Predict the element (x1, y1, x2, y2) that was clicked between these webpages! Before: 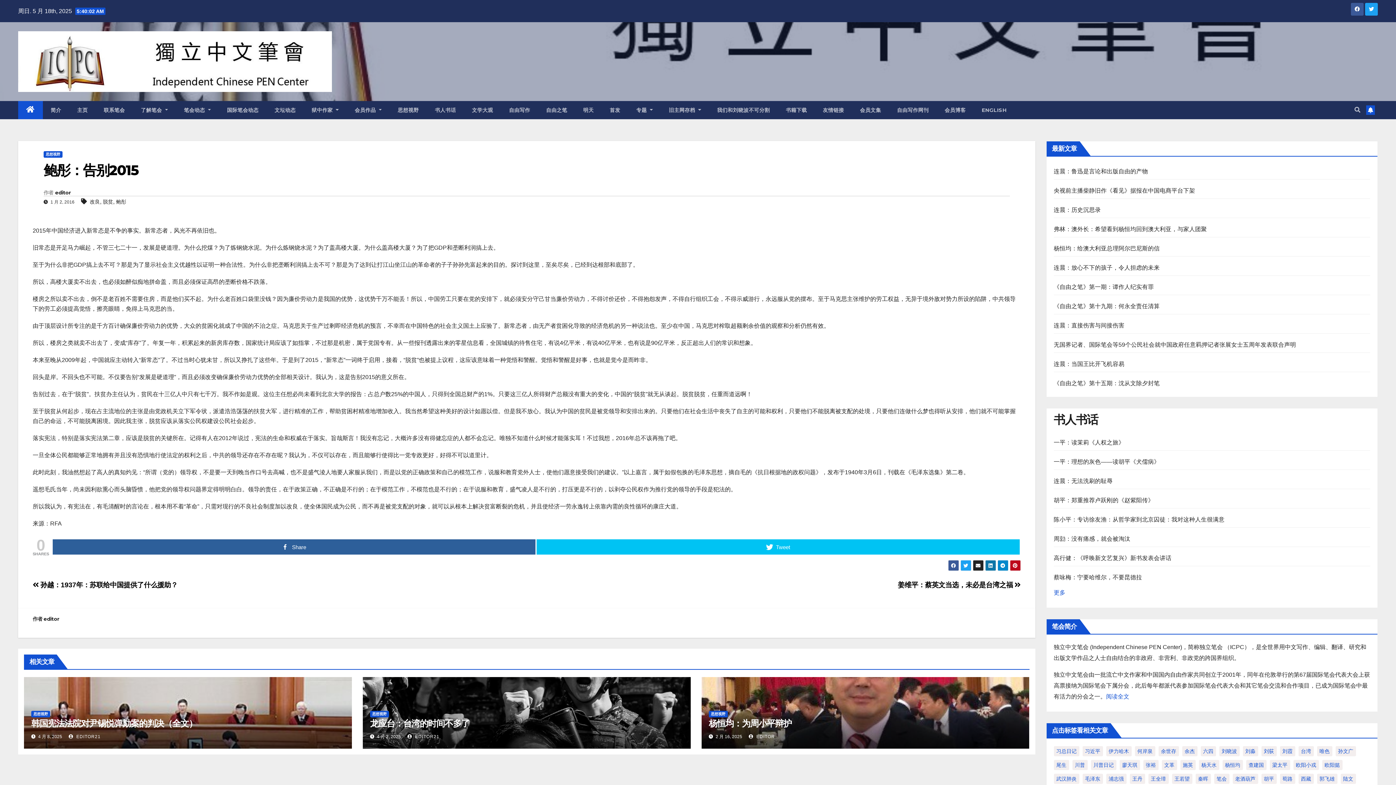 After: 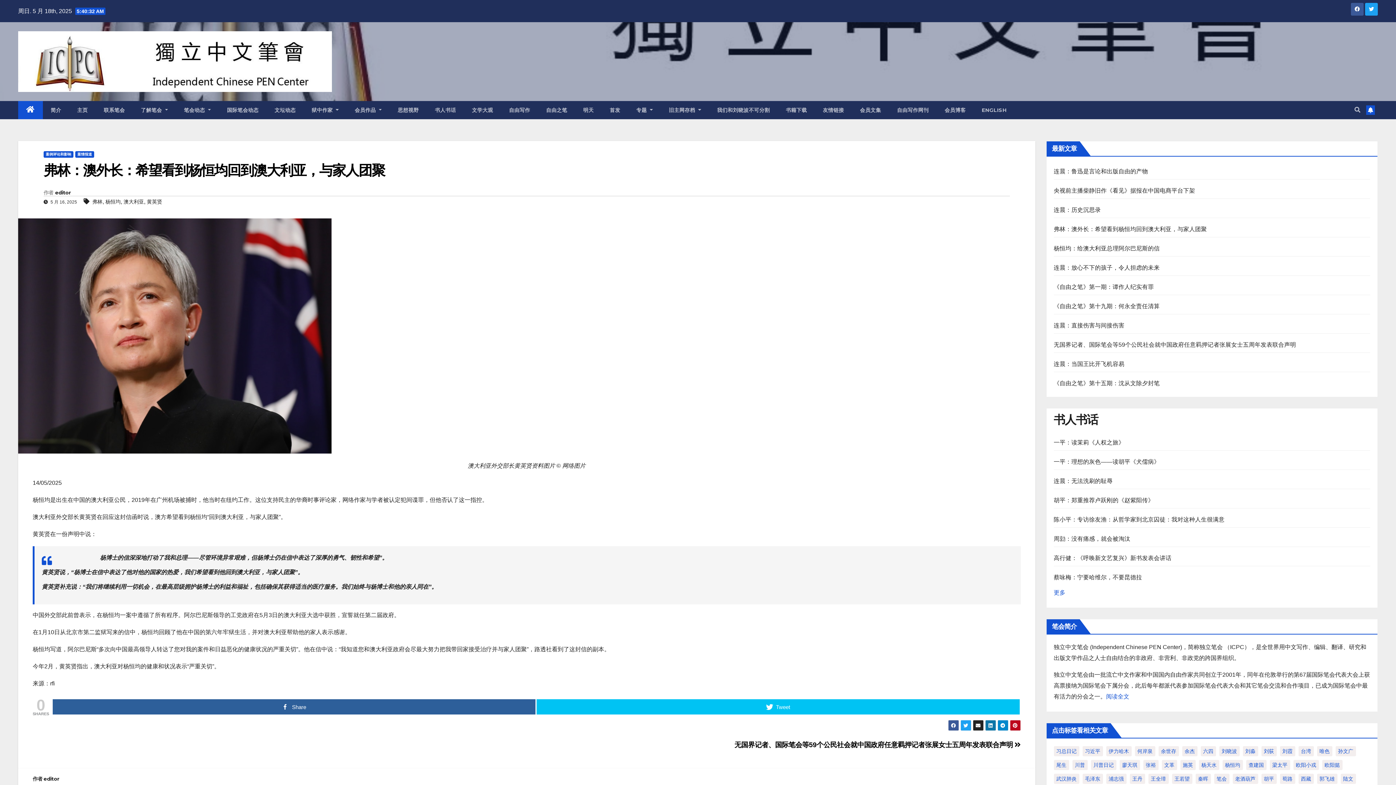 Action: bbox: (1054, 226, 1207, 232) label: 弗林：澳外长：希望看到杨恒均回到澳大利亚，与家人团聚